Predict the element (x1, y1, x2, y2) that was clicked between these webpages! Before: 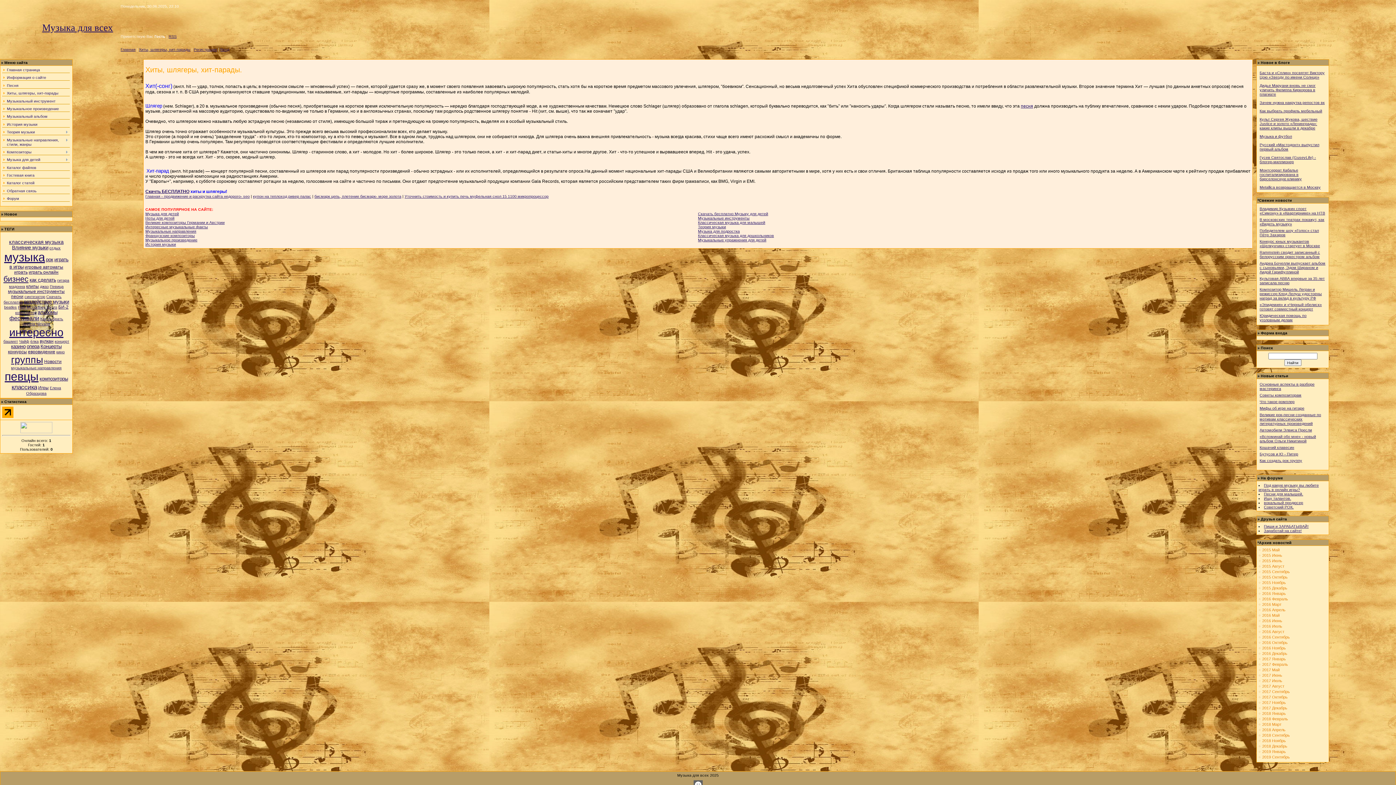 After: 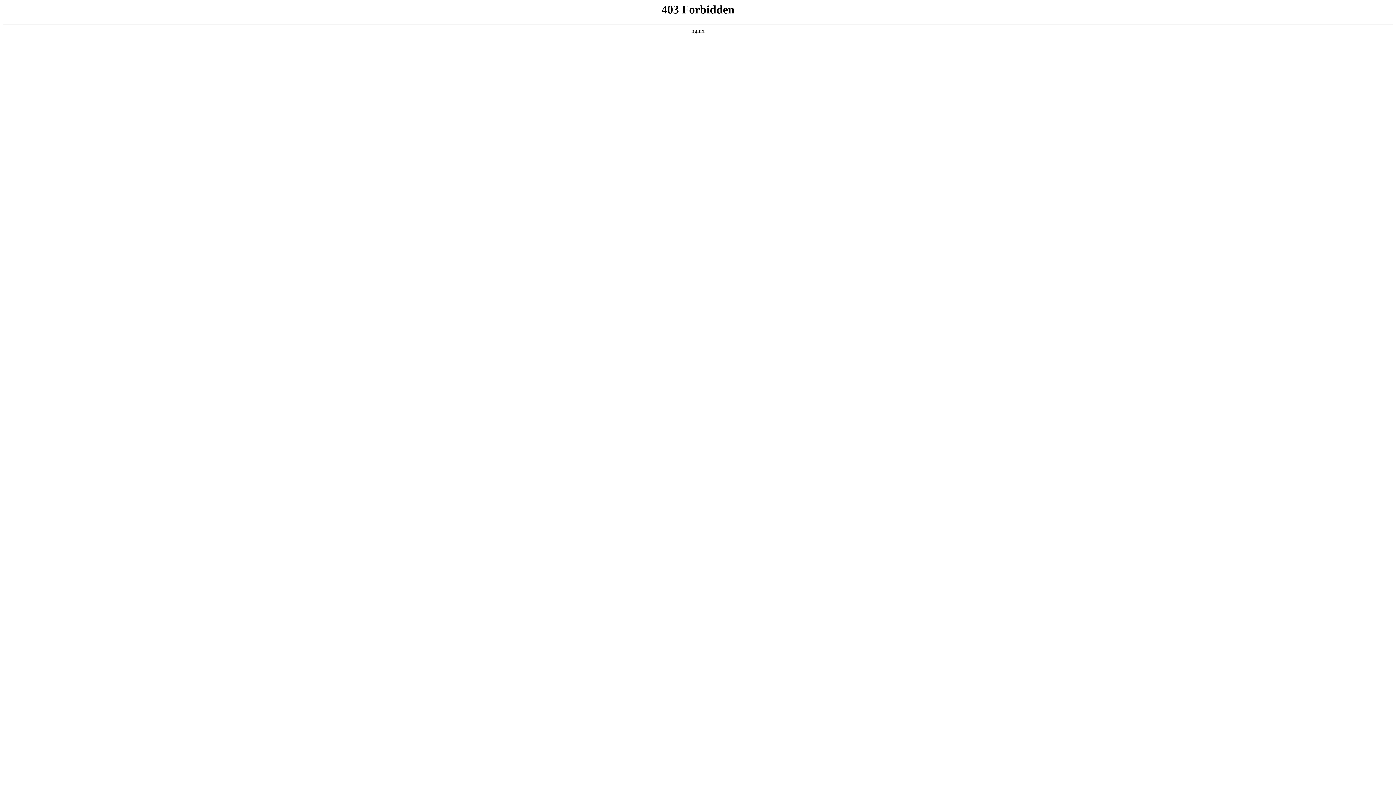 Action: bbox: (11, 365, 61, 370) label: музыкальные направления